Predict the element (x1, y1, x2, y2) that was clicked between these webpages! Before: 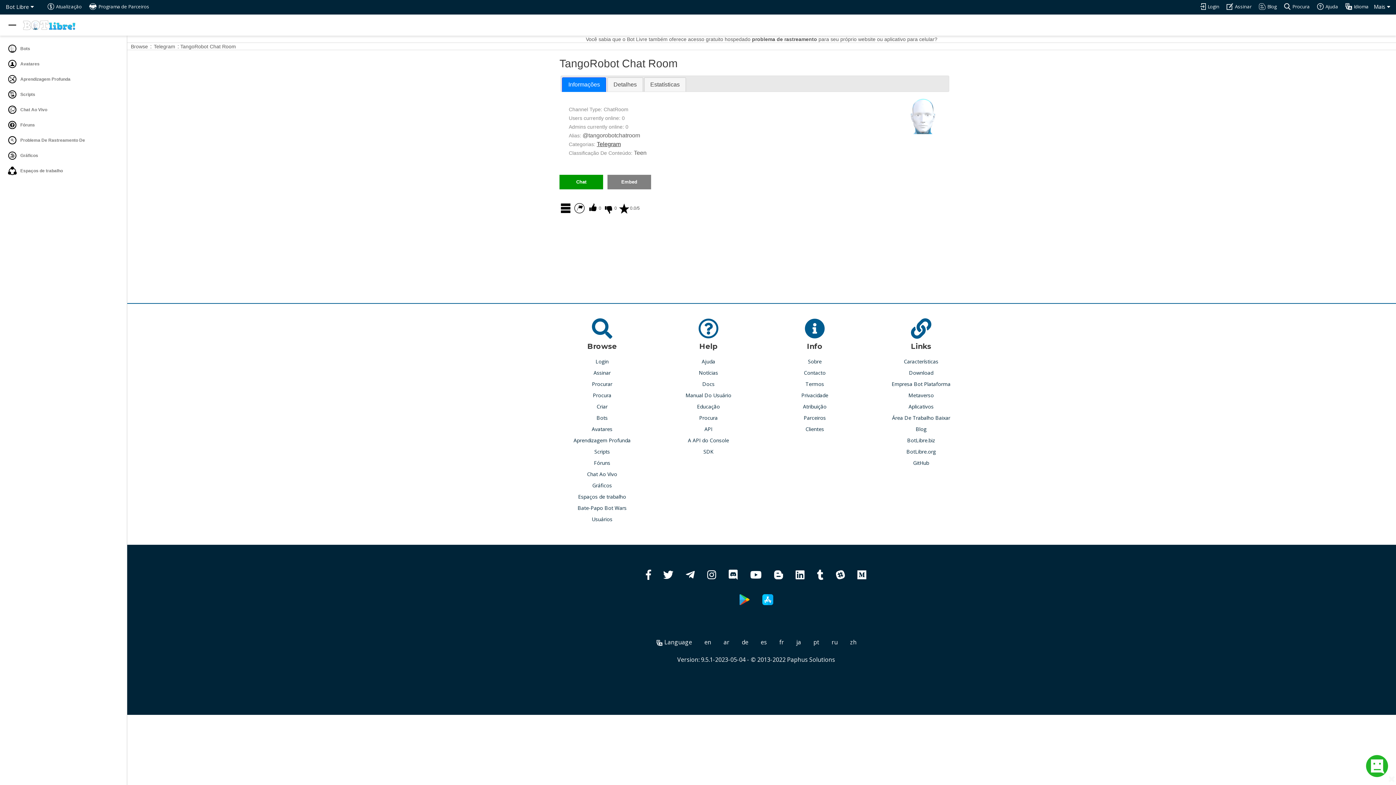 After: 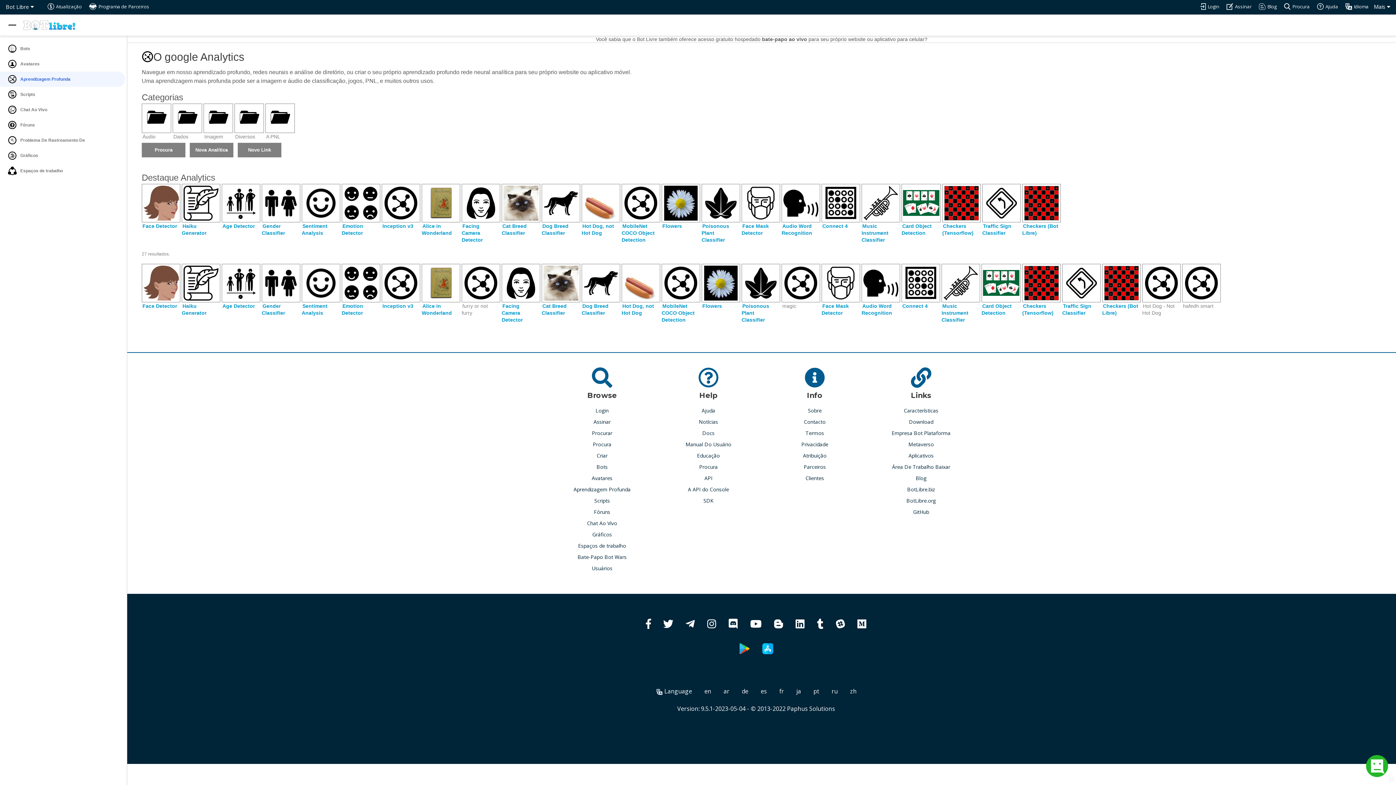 Action: label:  Aprendizagem Profunda bbox: (0, 71, 125, 86)